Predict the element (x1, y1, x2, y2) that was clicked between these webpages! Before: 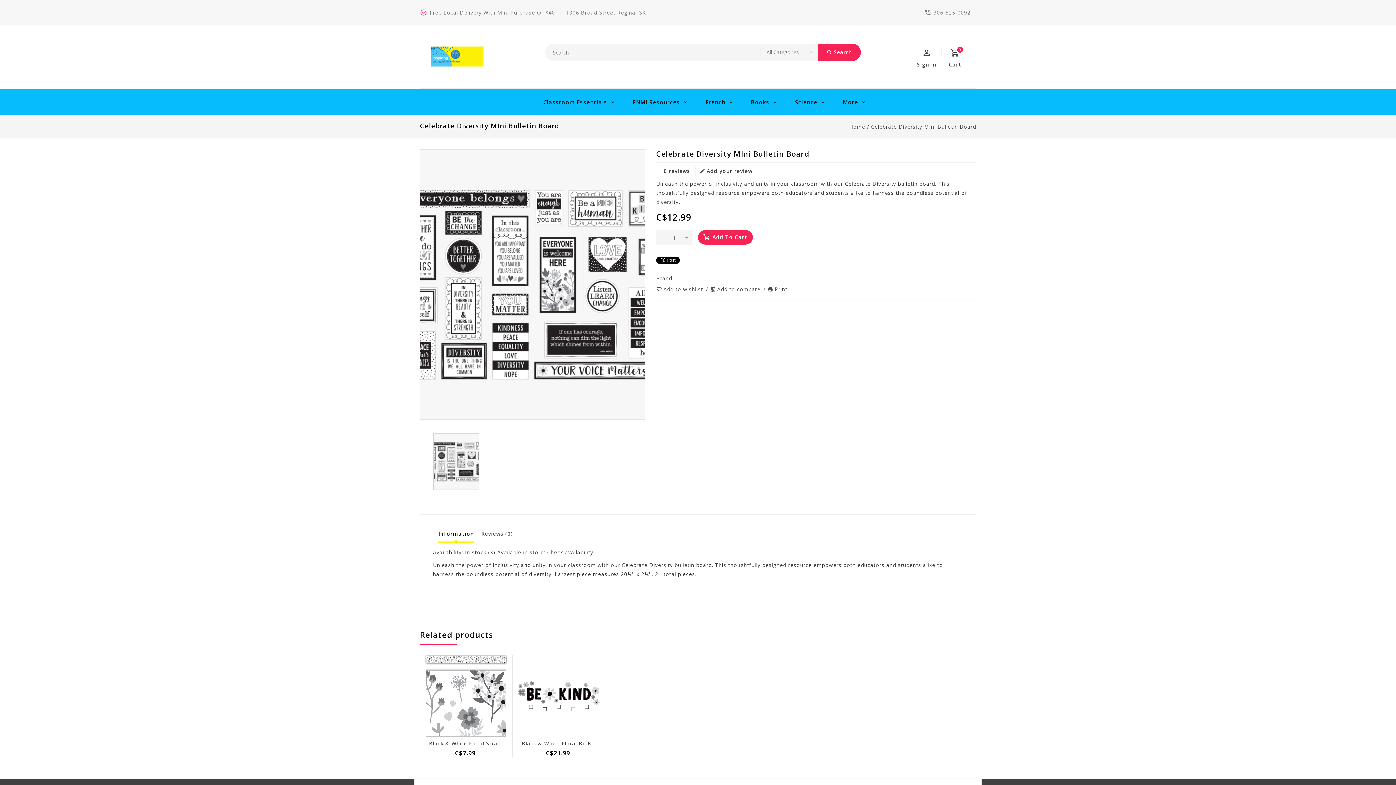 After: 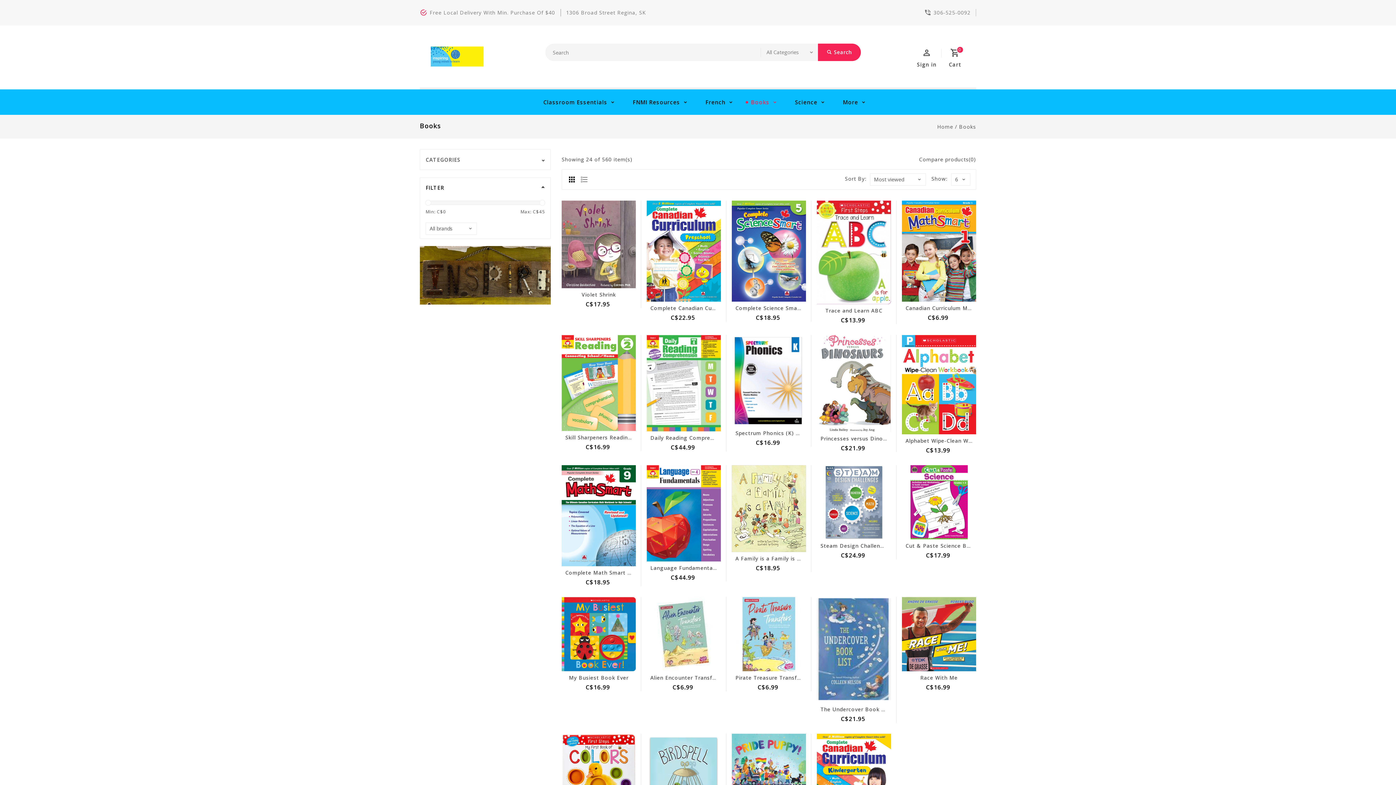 Action: label: Books bbox: (736, 89, 778, 114)